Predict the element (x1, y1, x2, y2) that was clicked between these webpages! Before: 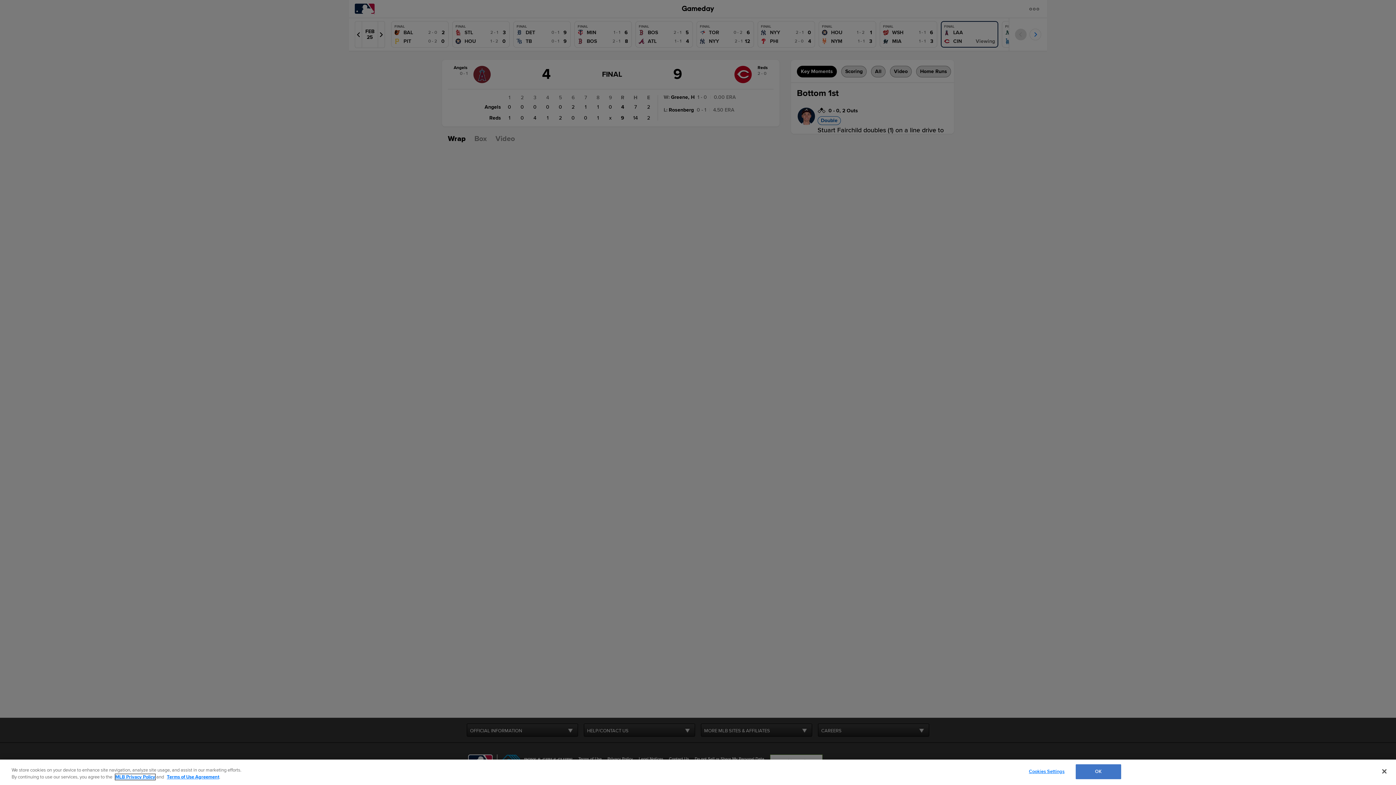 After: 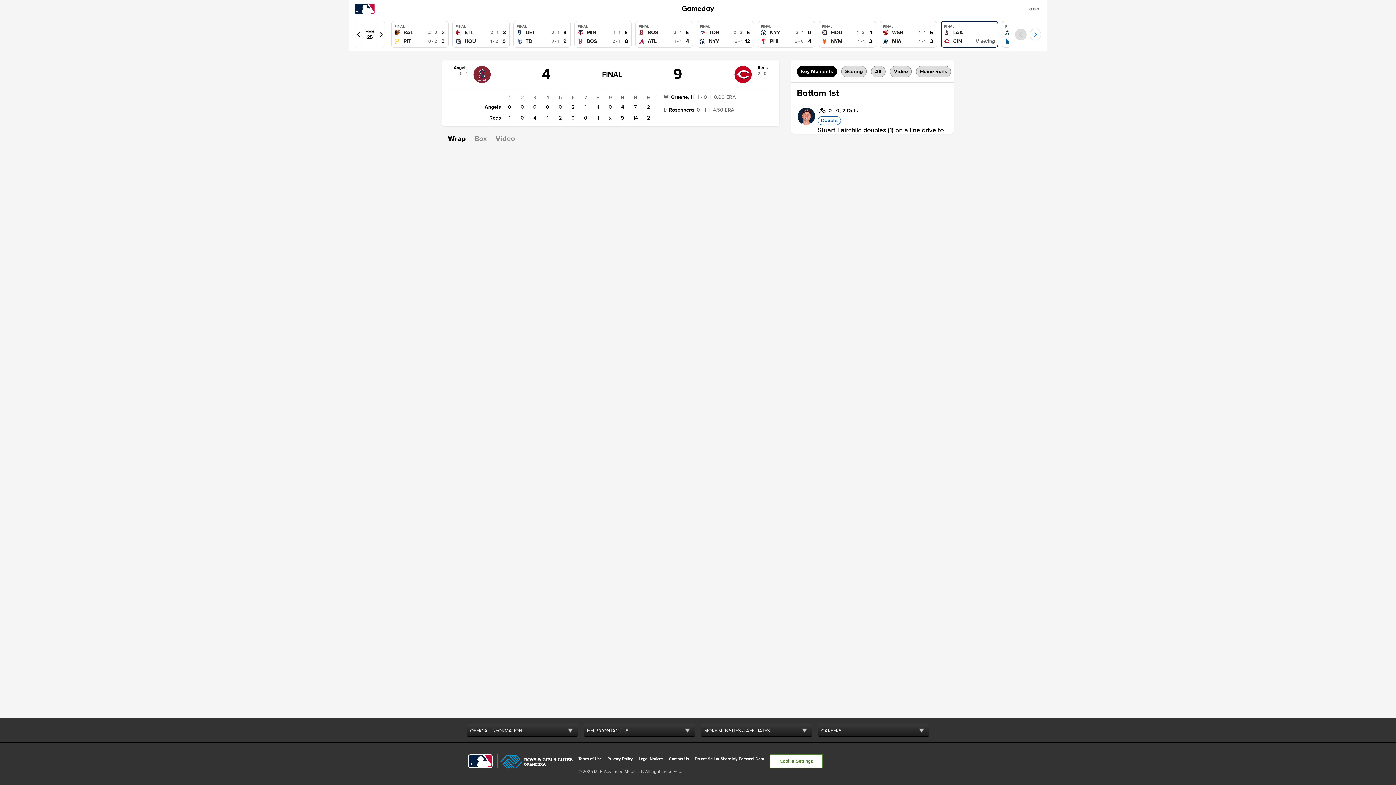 Action: label: OK bbox: (1075, 764, 1121, 779)